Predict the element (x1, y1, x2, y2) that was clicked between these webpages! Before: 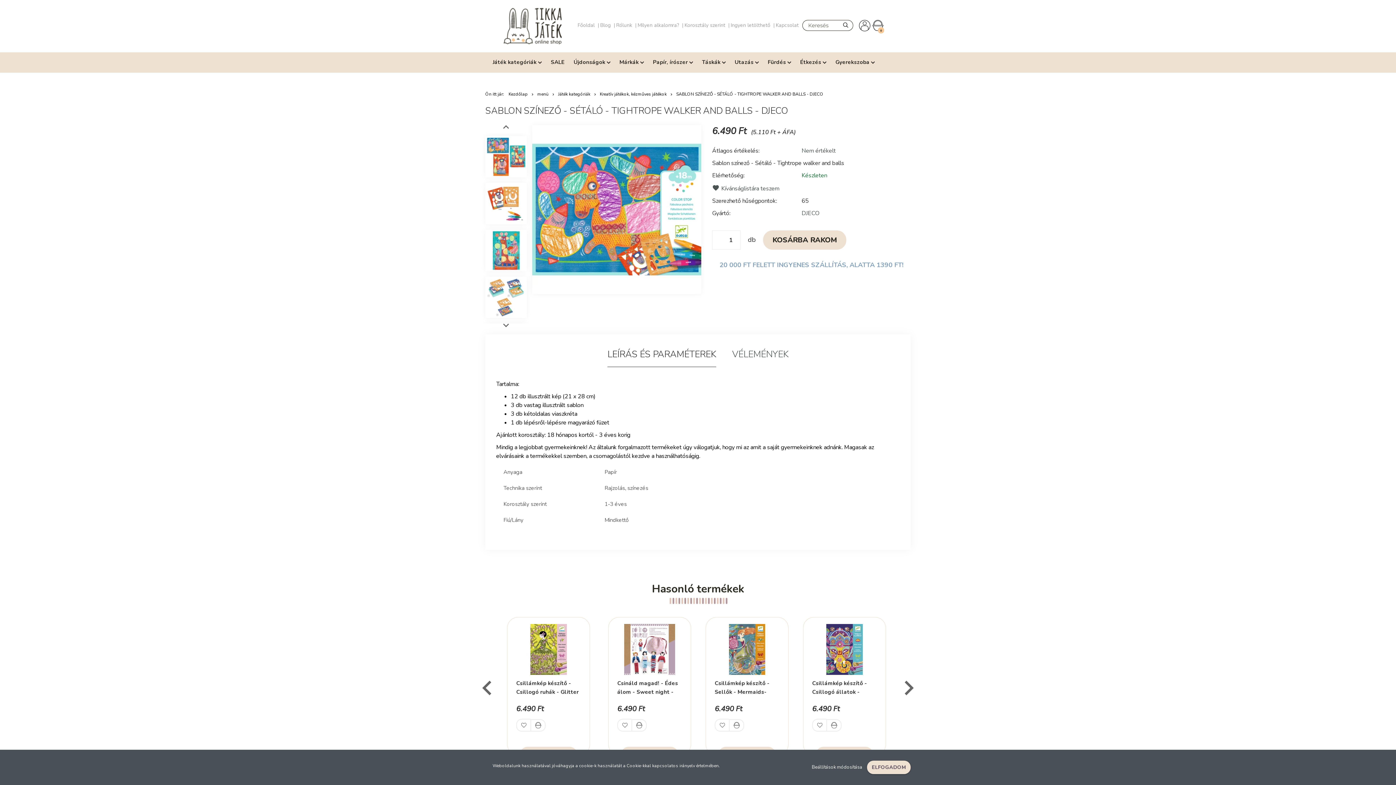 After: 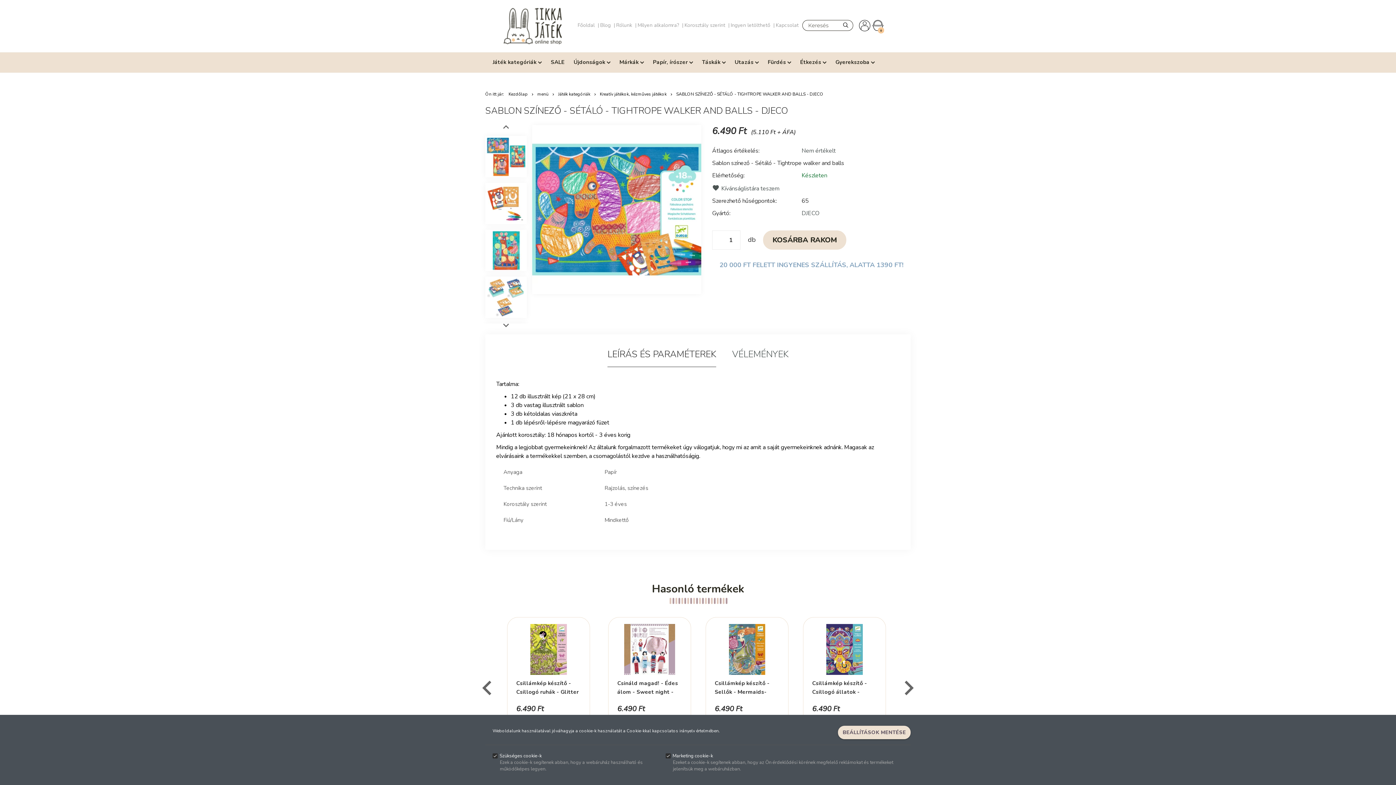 Action: bbox: (812, 764, 863, 770) label: Beállítások módosítása 